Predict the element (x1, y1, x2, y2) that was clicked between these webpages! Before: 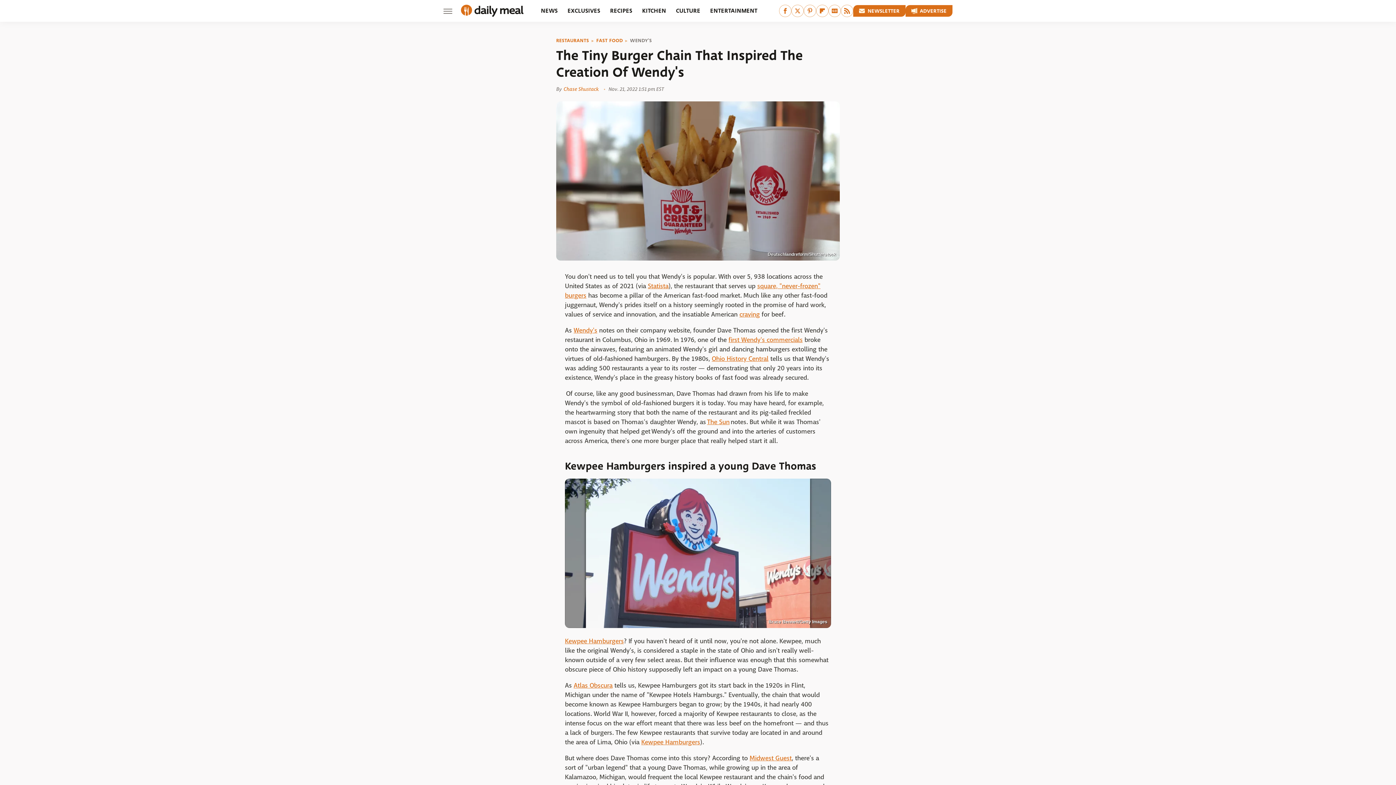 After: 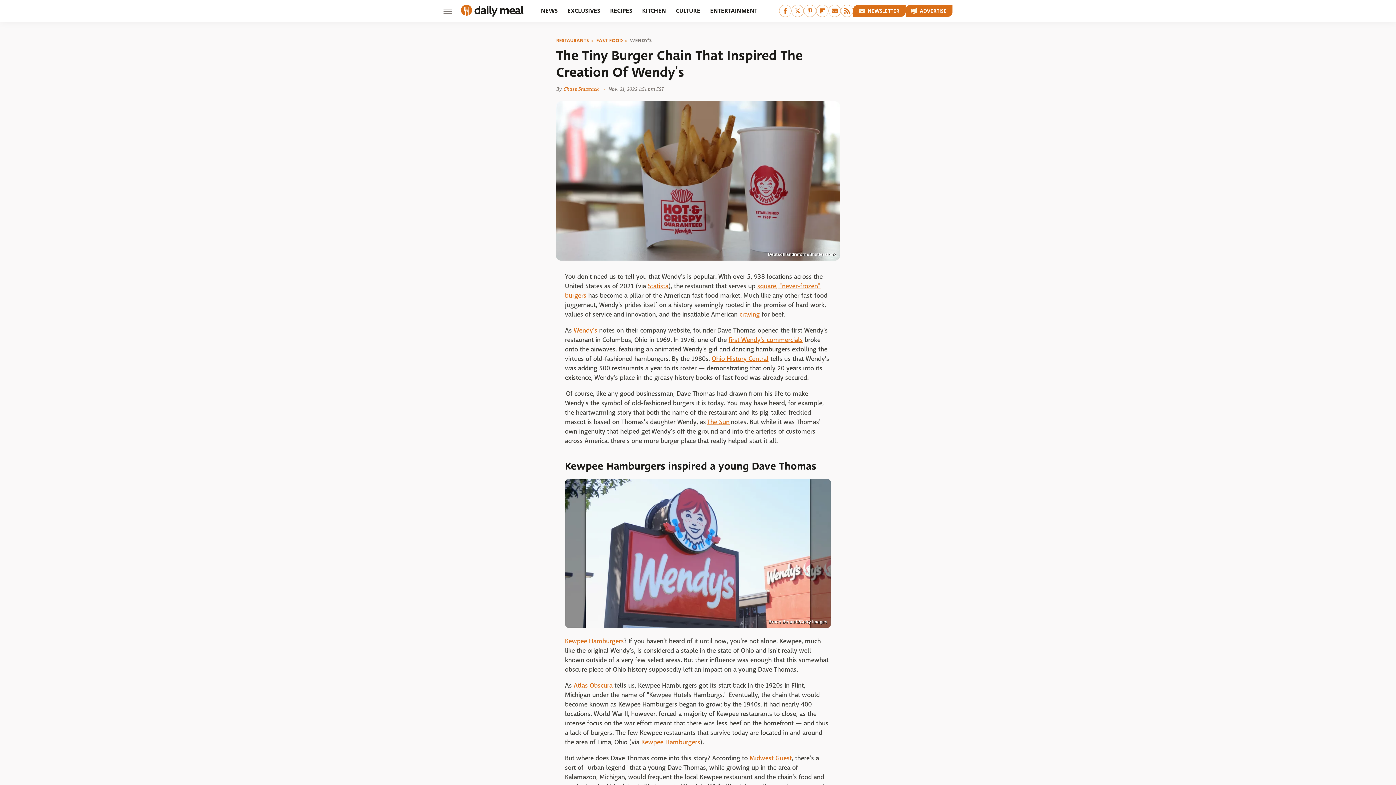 Action: label: craving bbox: (739, 310, 760, 318)